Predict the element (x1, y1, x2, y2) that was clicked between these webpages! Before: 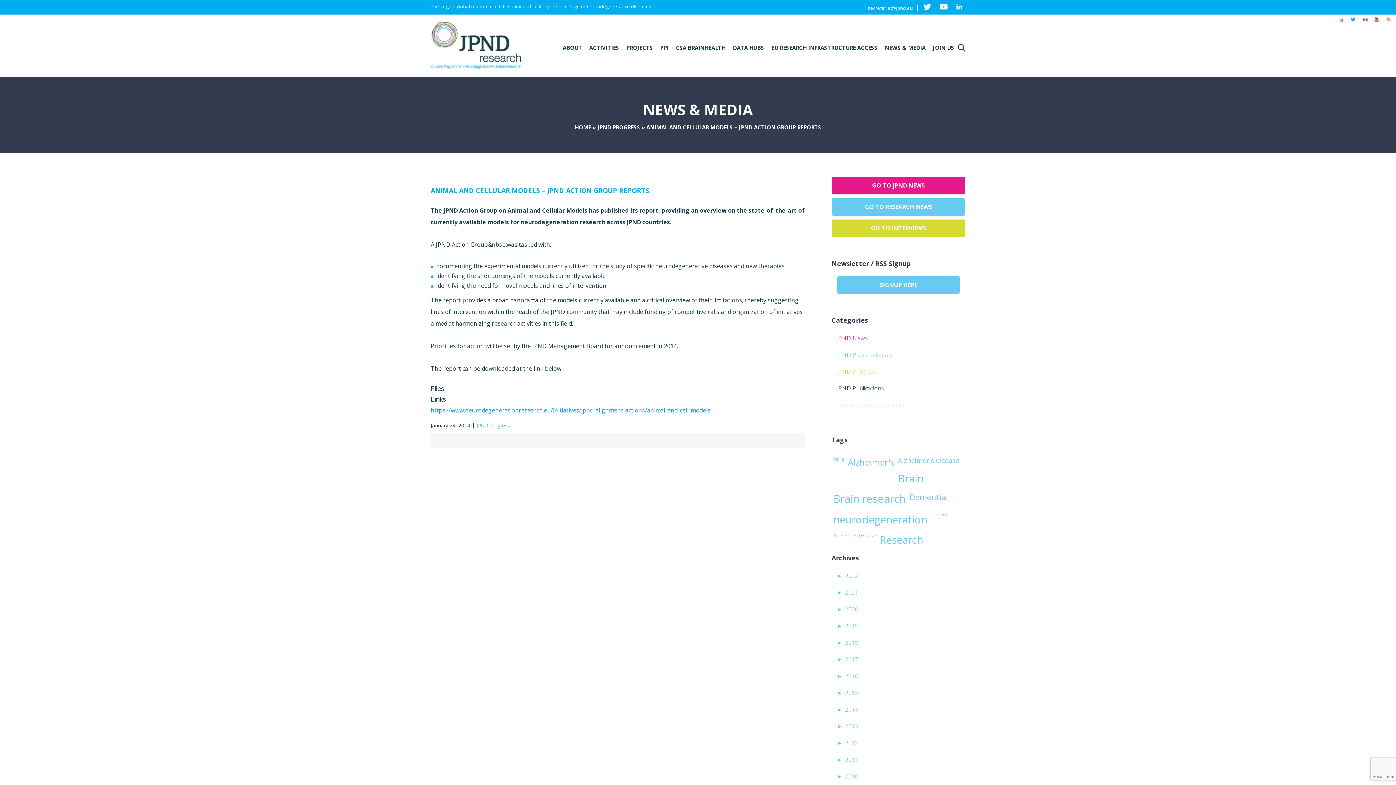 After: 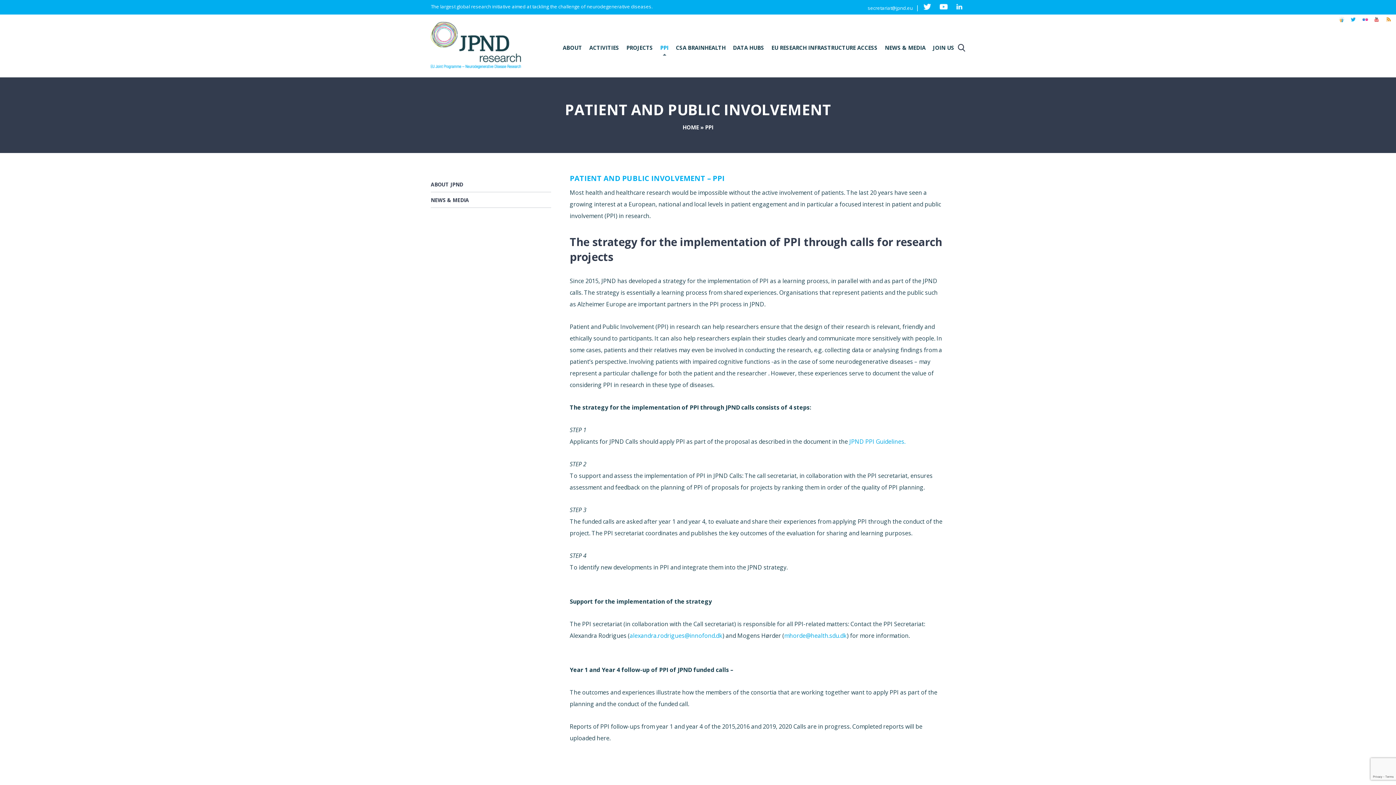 Action: label: PPI bbox: (660, 40, 668, 55)